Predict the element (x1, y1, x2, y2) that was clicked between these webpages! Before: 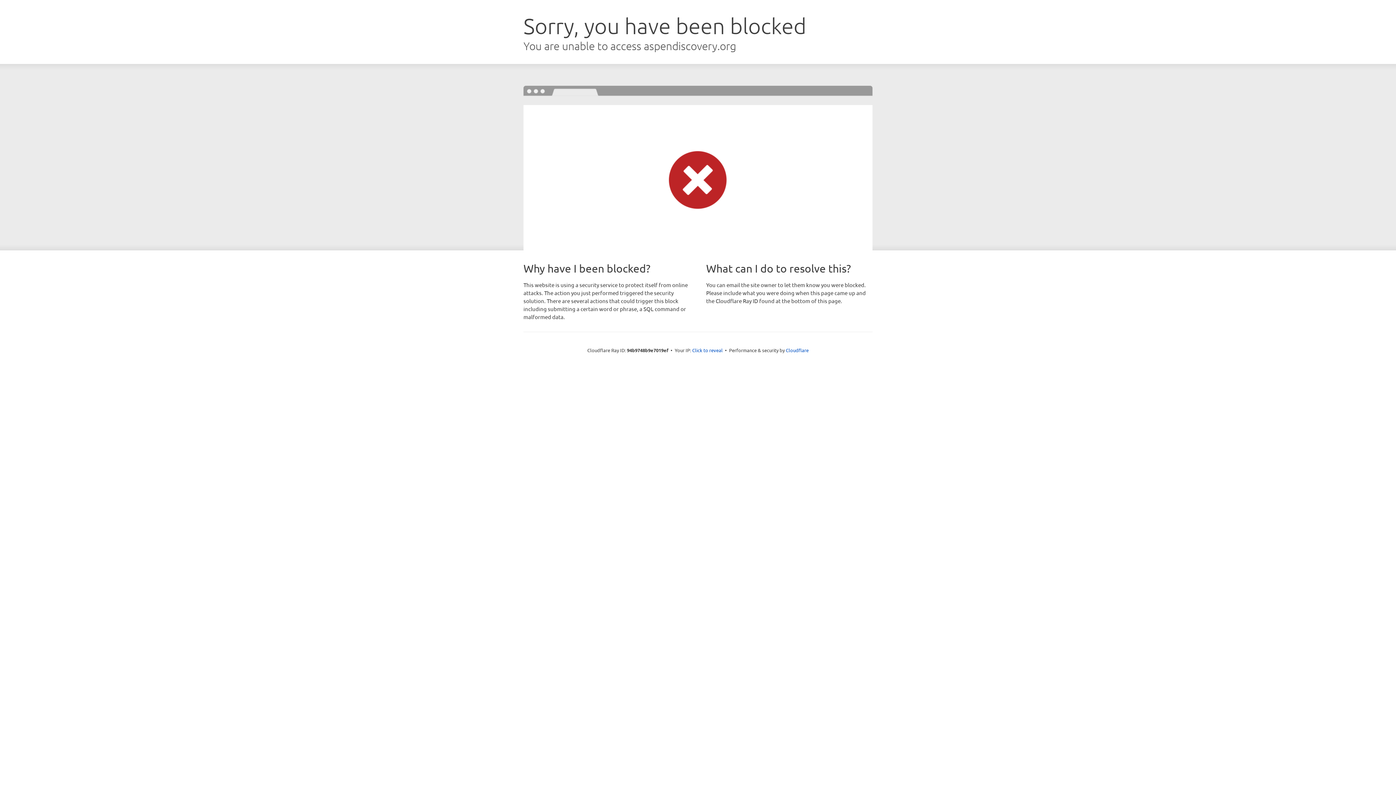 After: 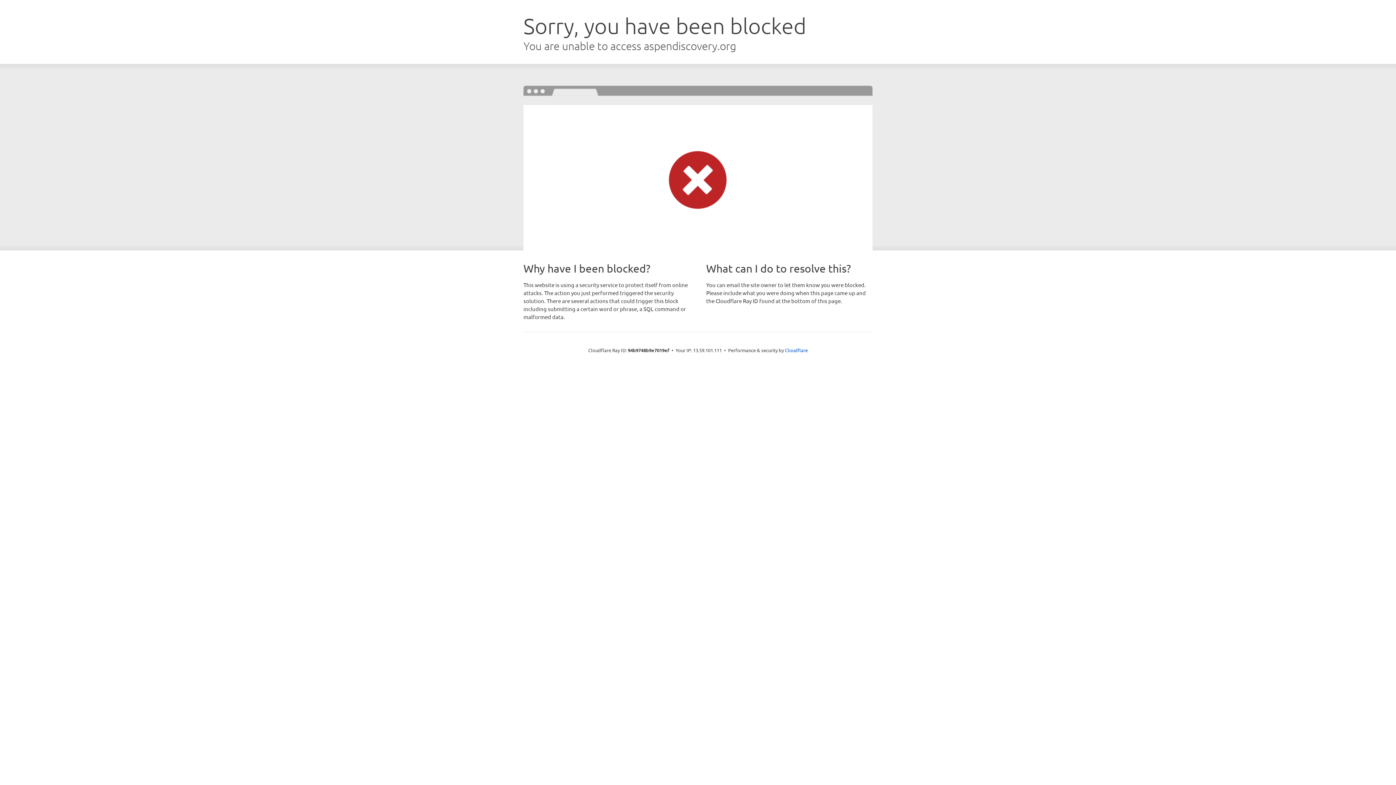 Action: bbox: (692, 346, 722, 353) label: Click to reveal